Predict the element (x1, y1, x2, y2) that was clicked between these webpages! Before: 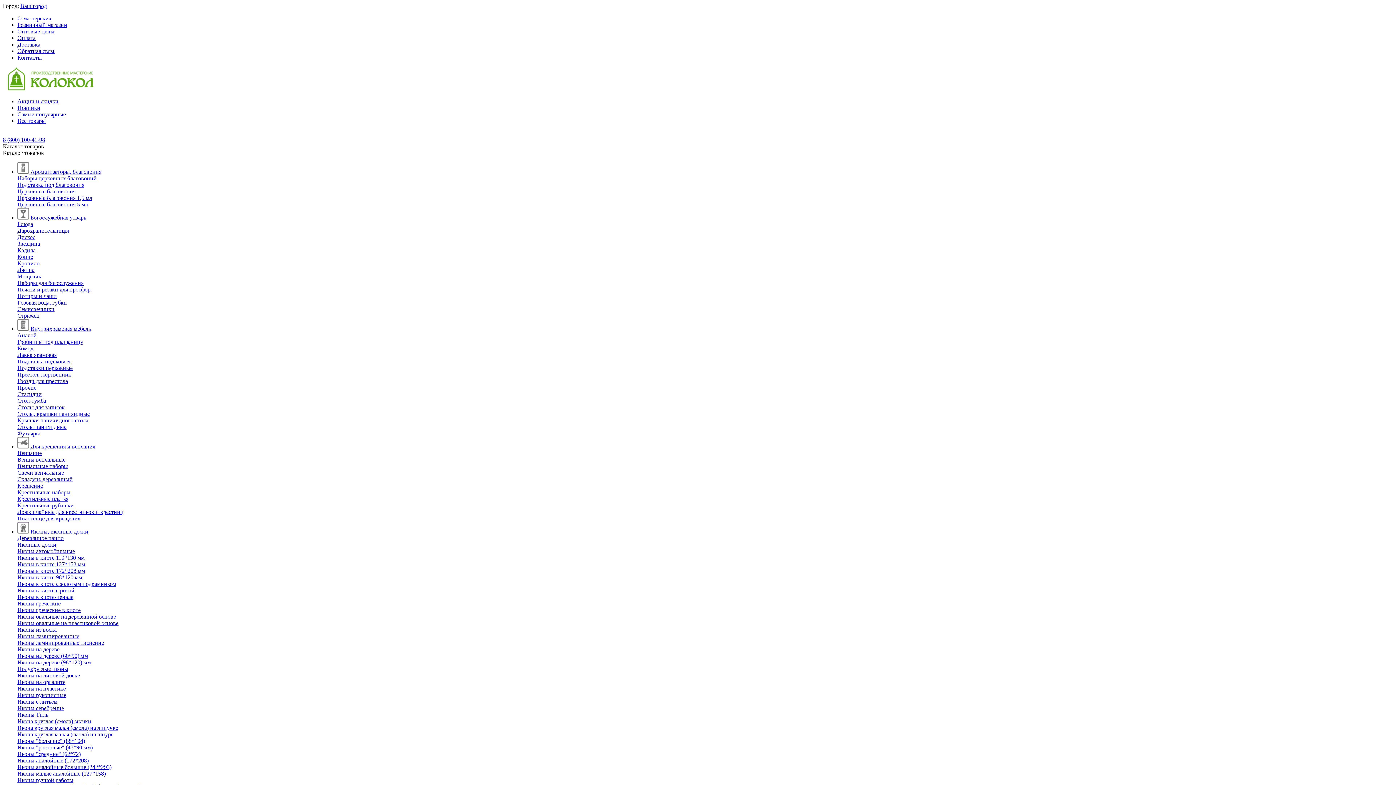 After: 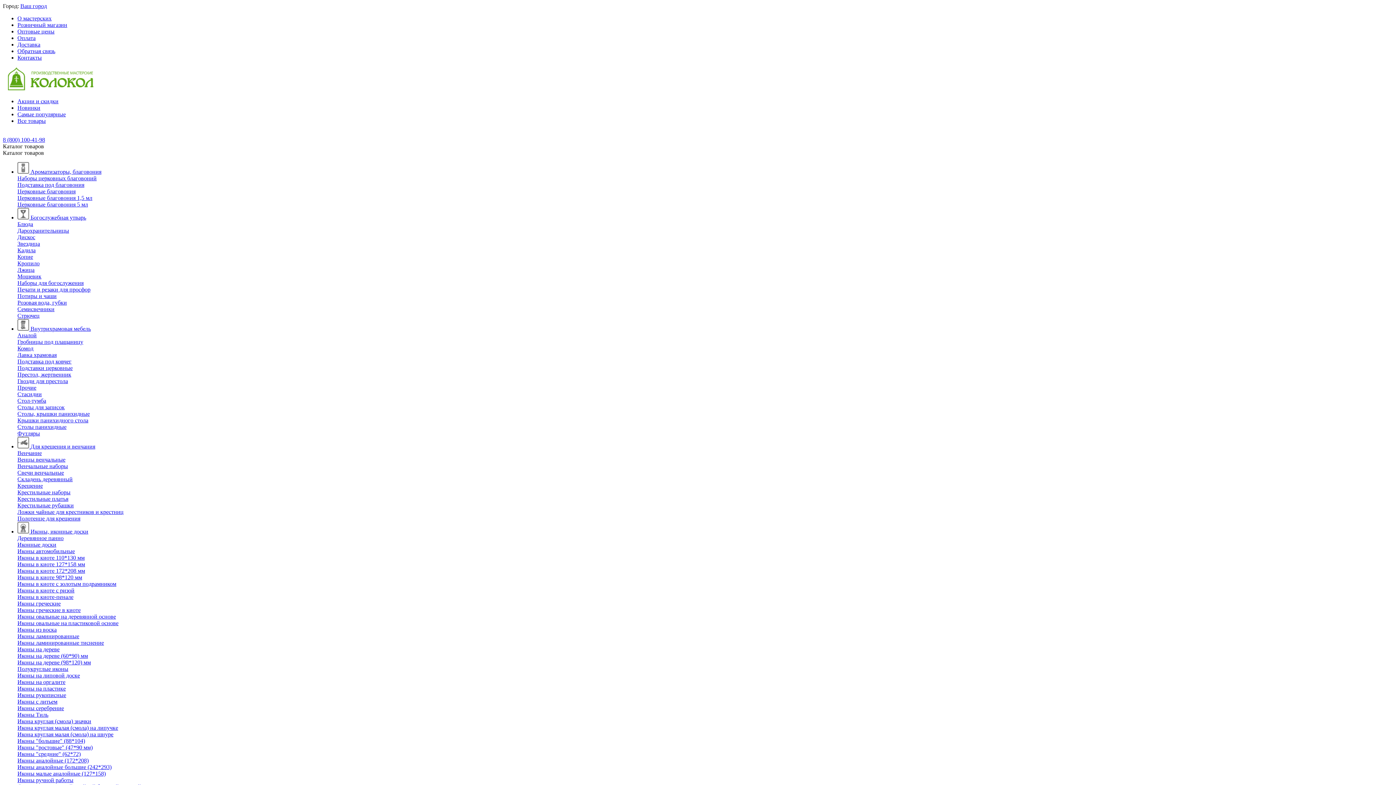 Action: bbox: (17, 751, 80, 757) label: Иконы "средние" (62*72)